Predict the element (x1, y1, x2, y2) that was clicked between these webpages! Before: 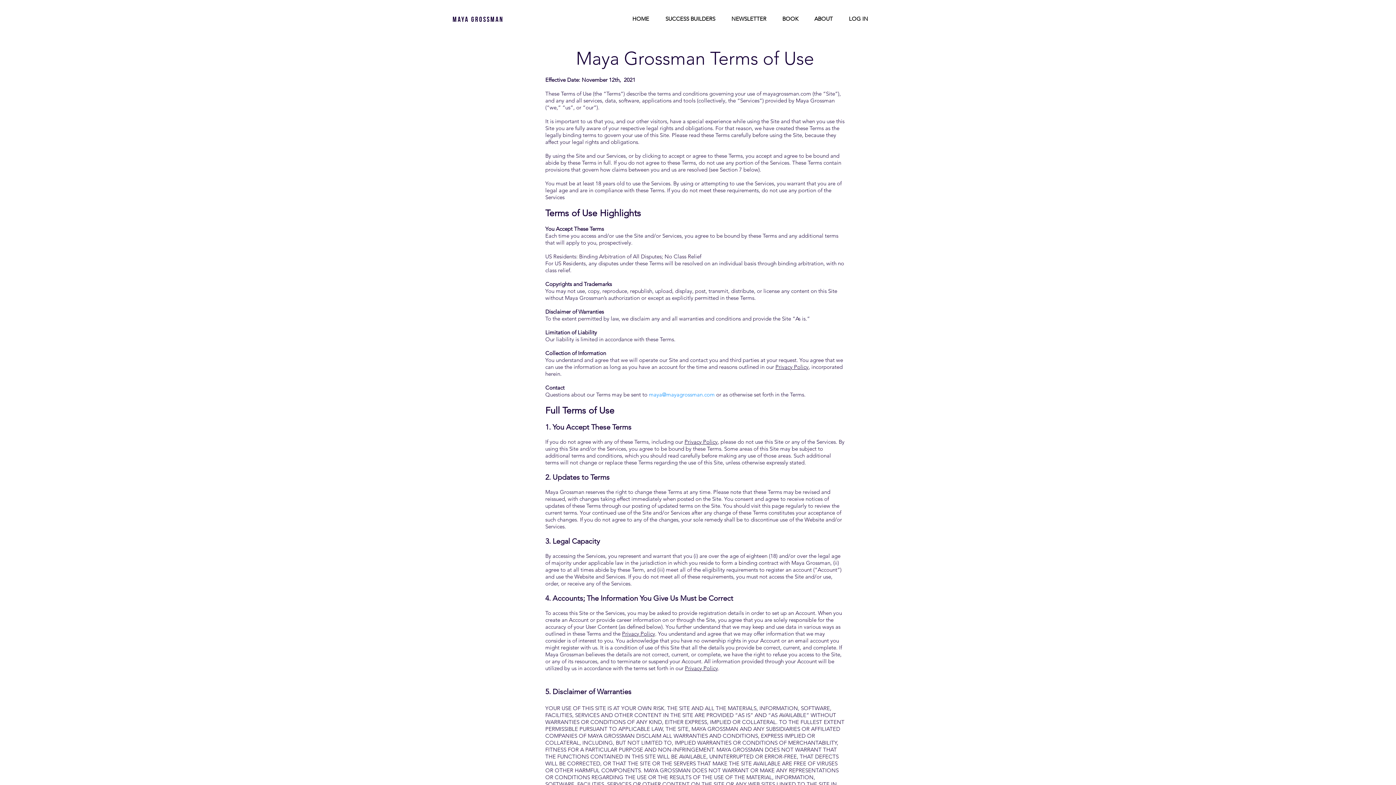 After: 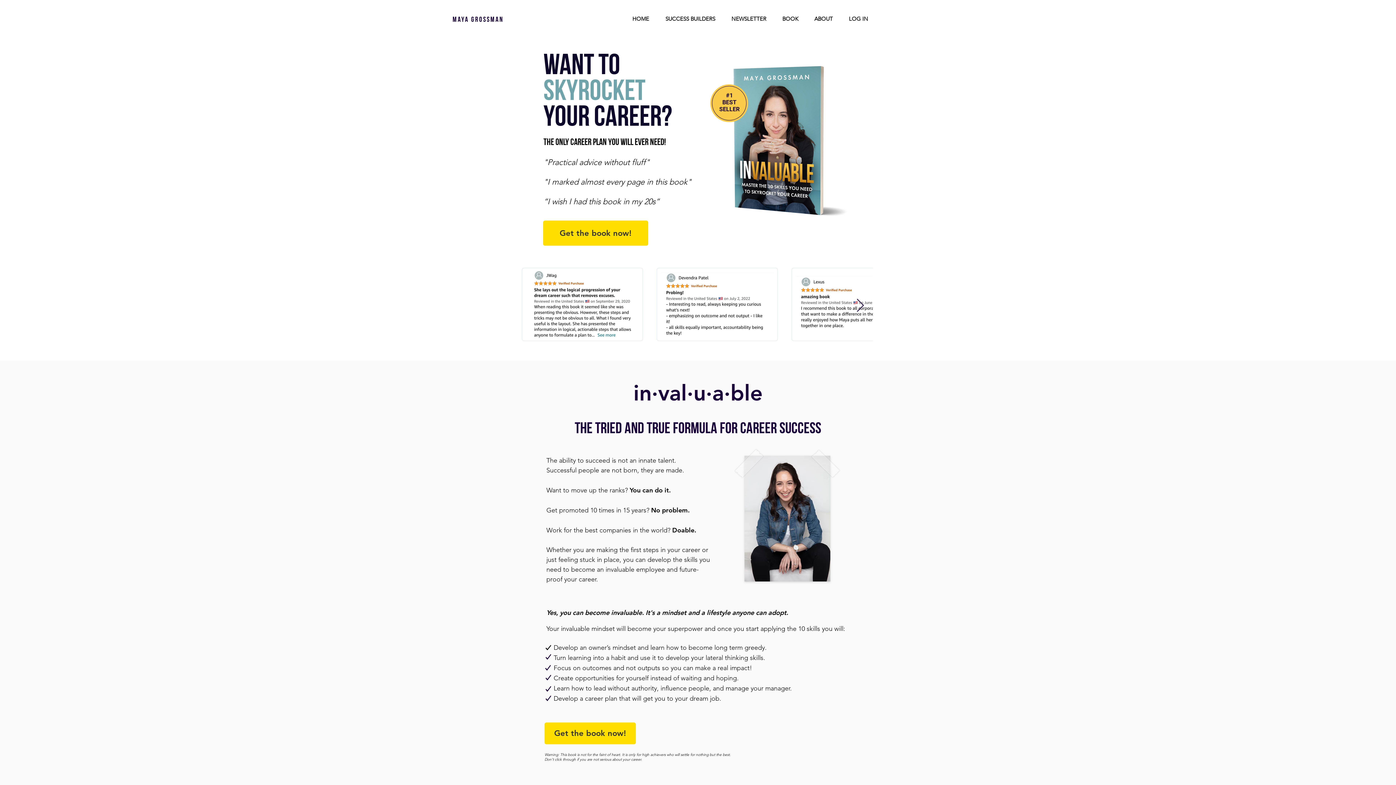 Action: bbox: (774, 9, 806, 28) label: BOOK